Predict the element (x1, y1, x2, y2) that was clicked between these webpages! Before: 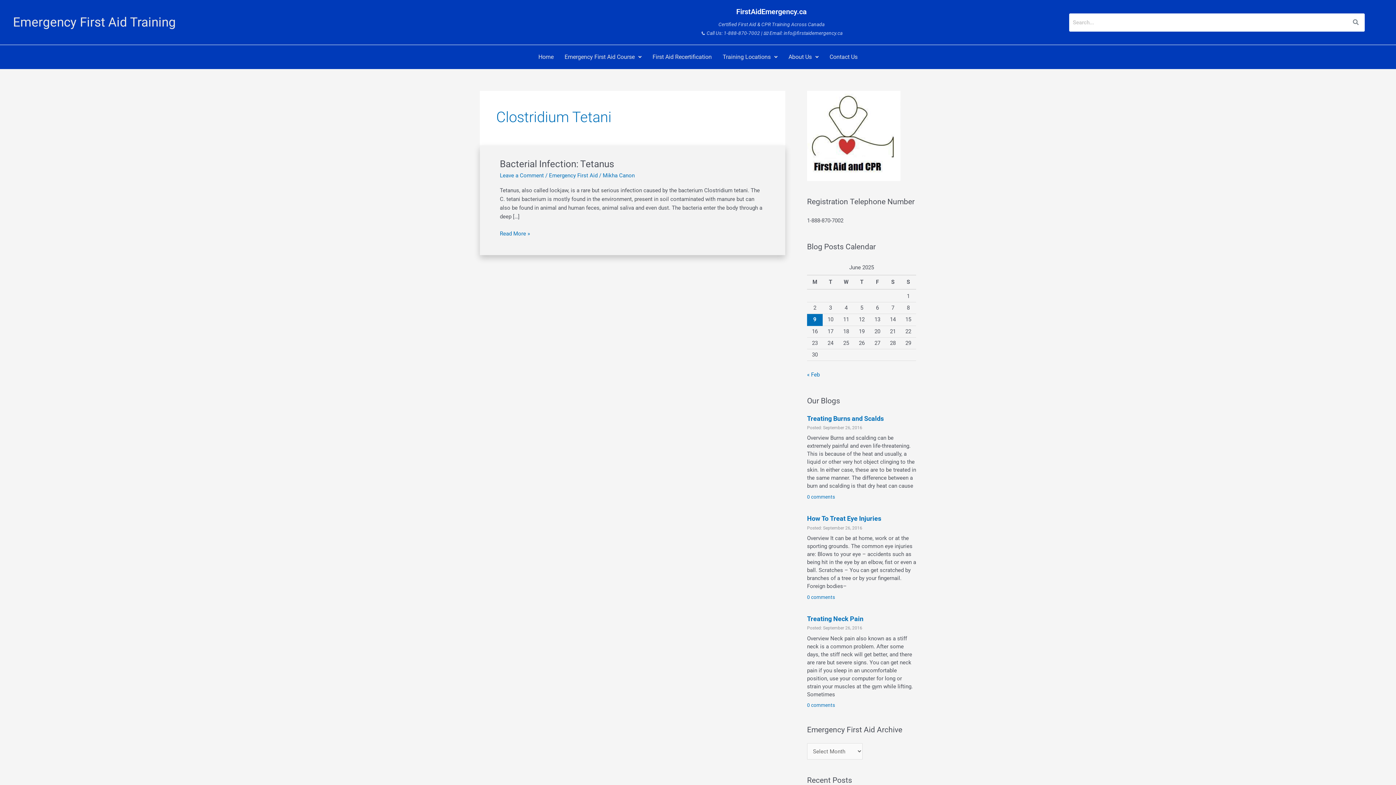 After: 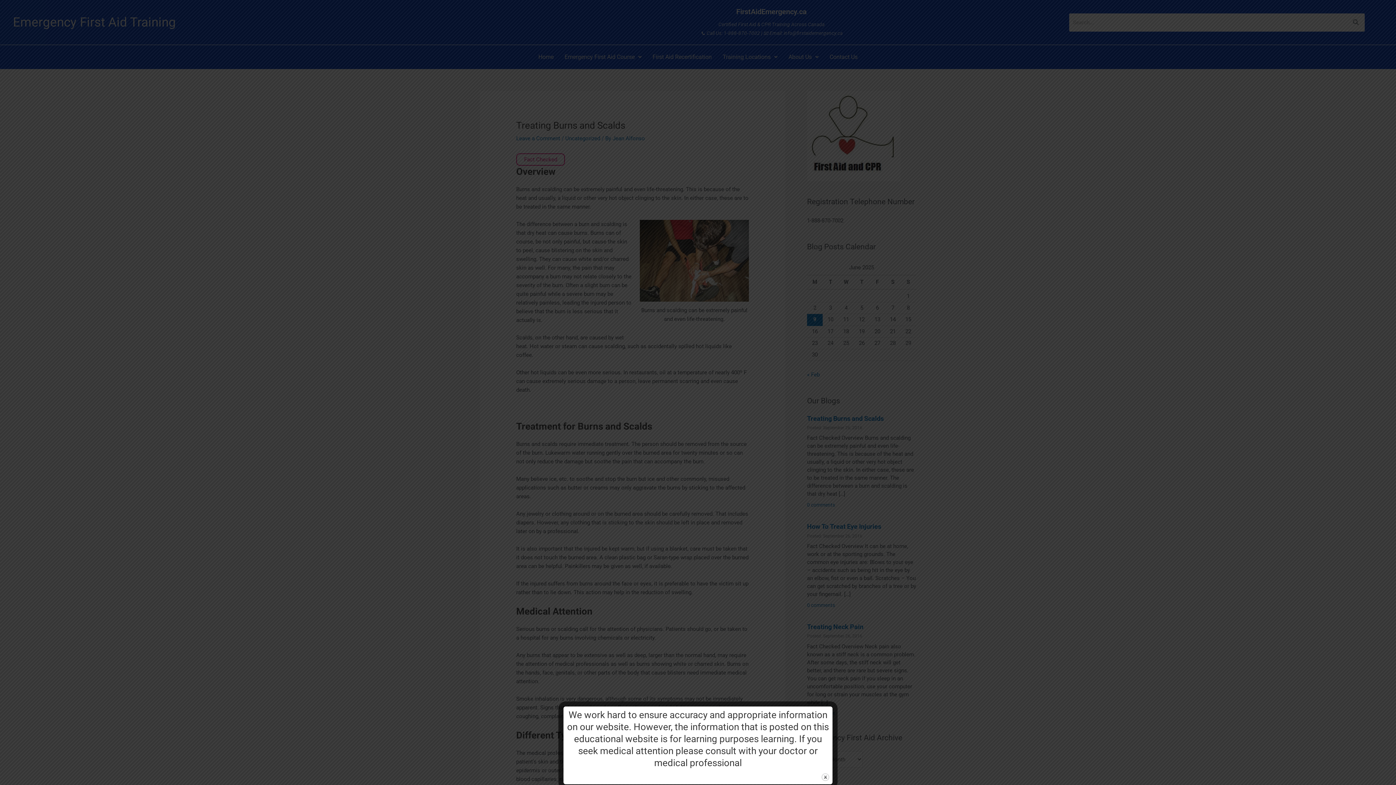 Action: label: Treating Burns and Scalds bbox: (807, 414, 884, 422)